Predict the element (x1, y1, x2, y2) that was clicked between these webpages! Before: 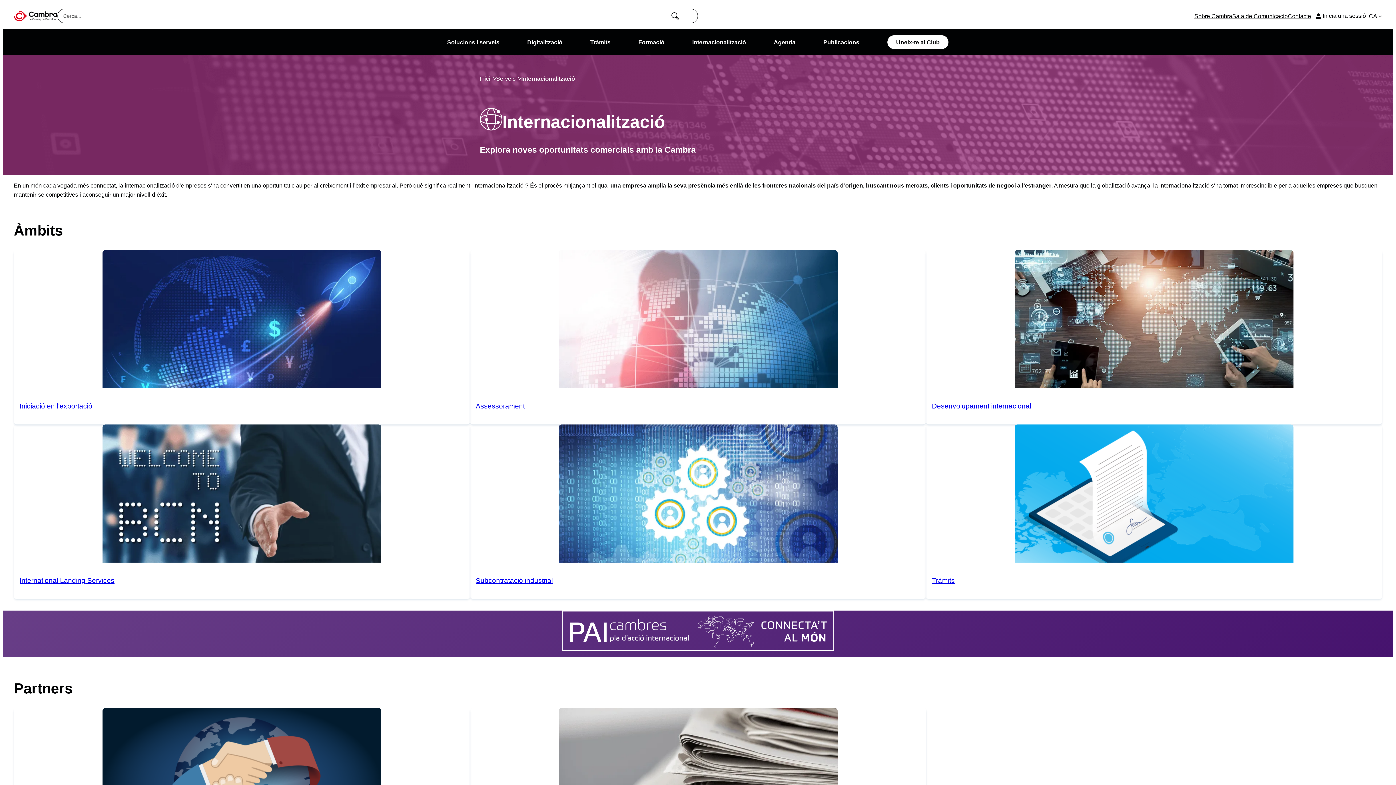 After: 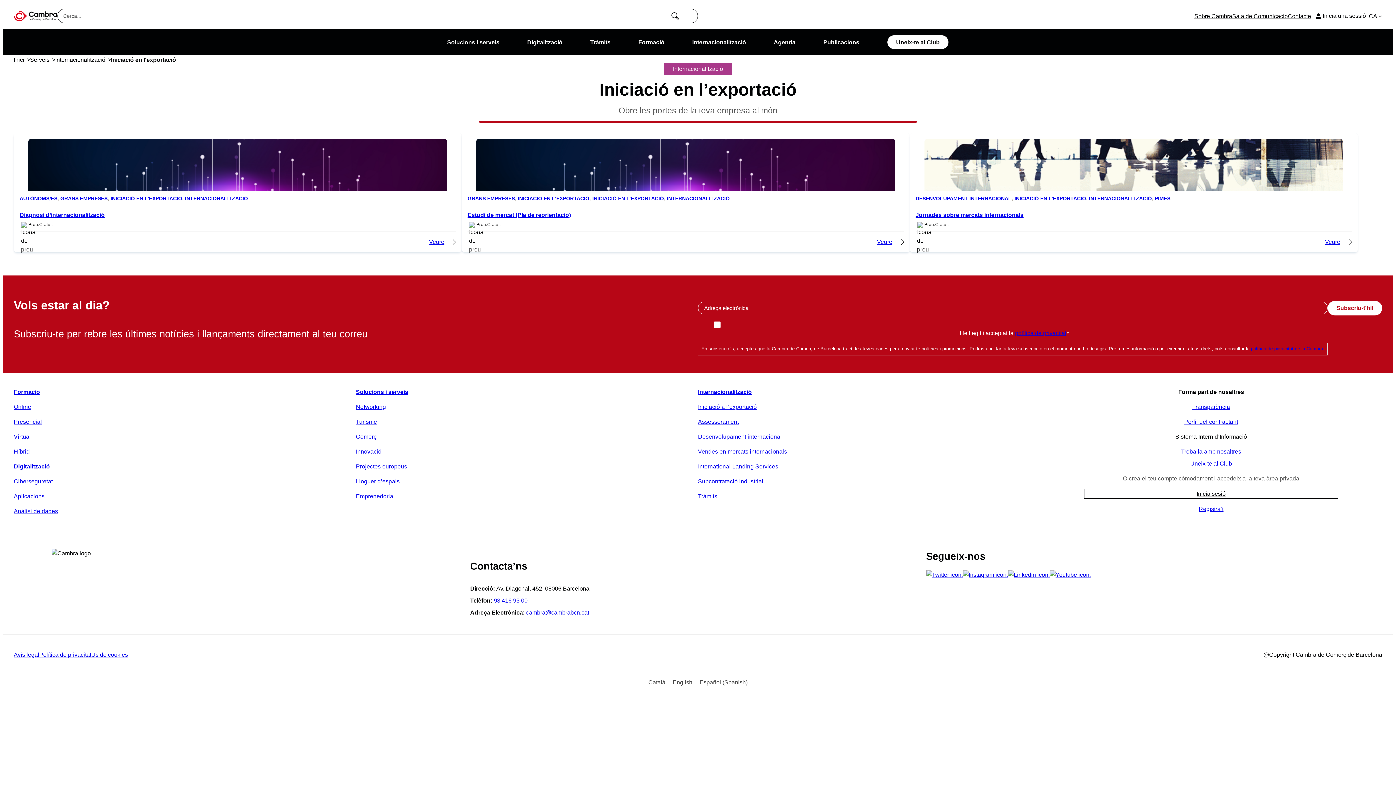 Action: bbox: (102, 250, 381, 388)